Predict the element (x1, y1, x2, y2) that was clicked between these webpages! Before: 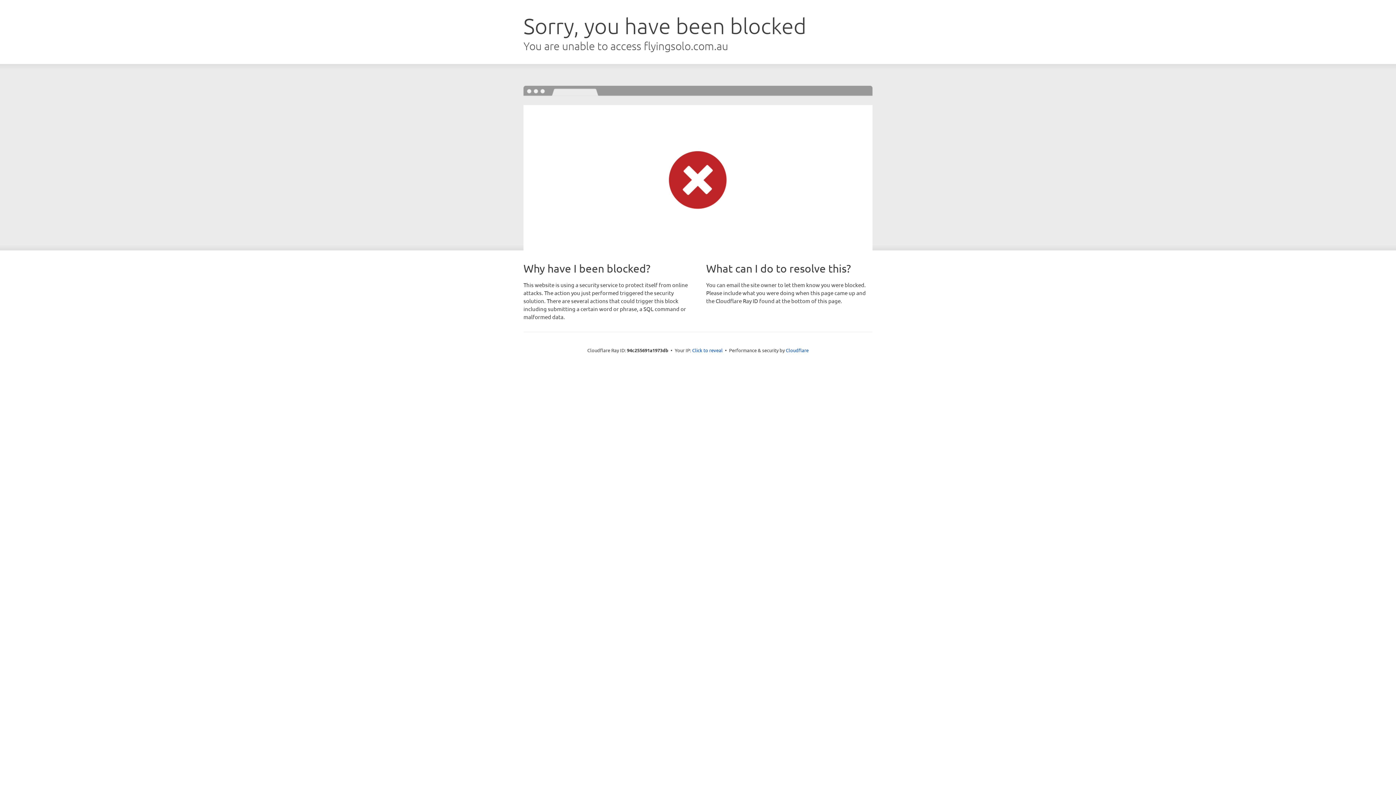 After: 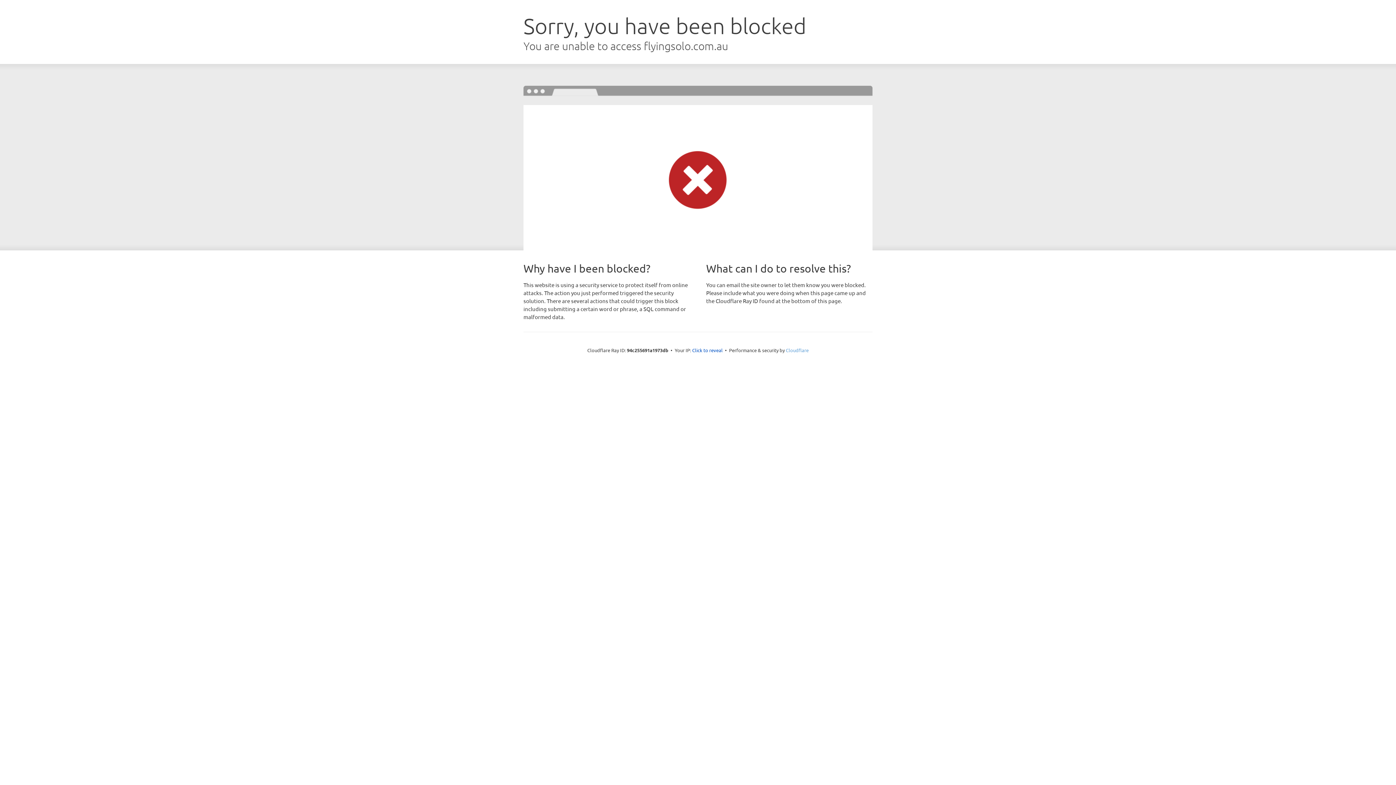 Action: label: Cloudflare bbox: (786, 347, 808, 353)